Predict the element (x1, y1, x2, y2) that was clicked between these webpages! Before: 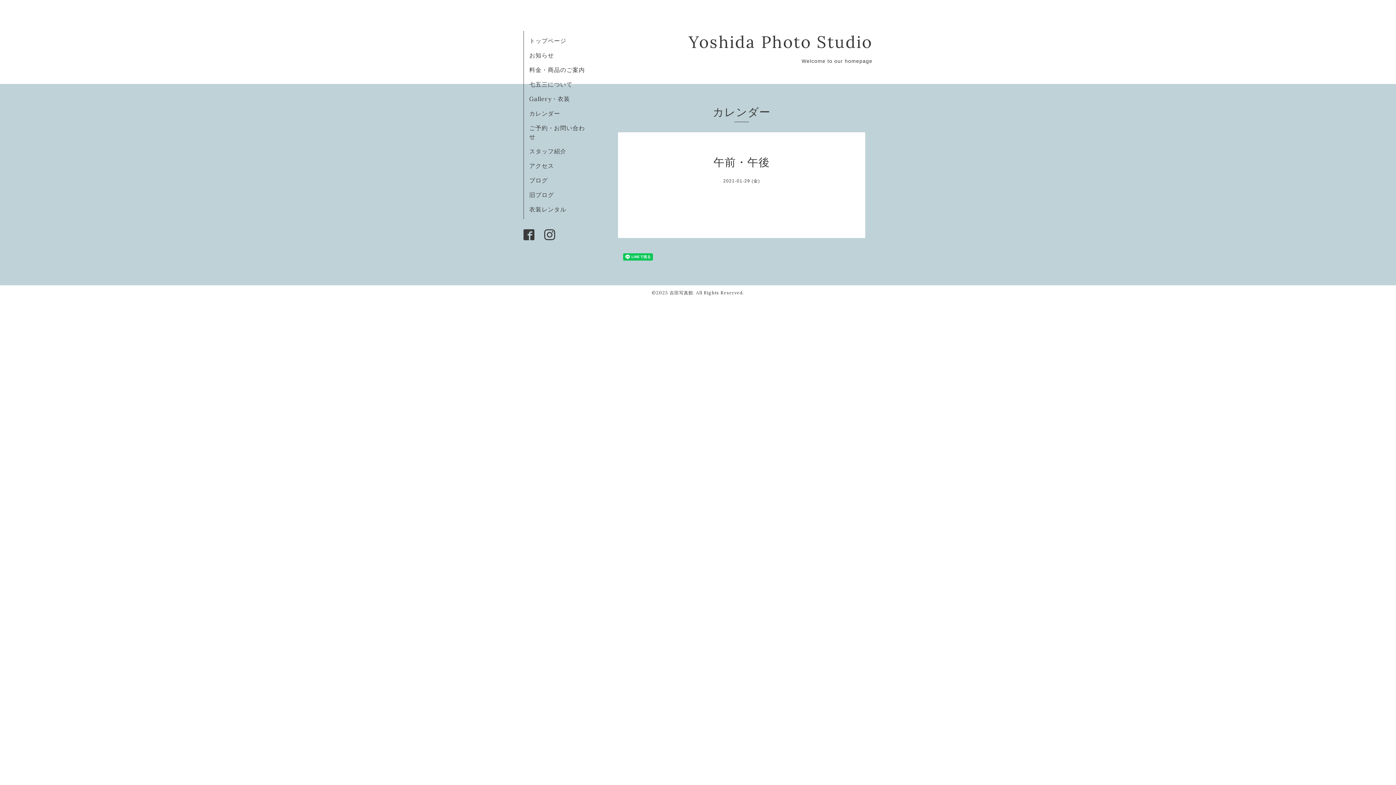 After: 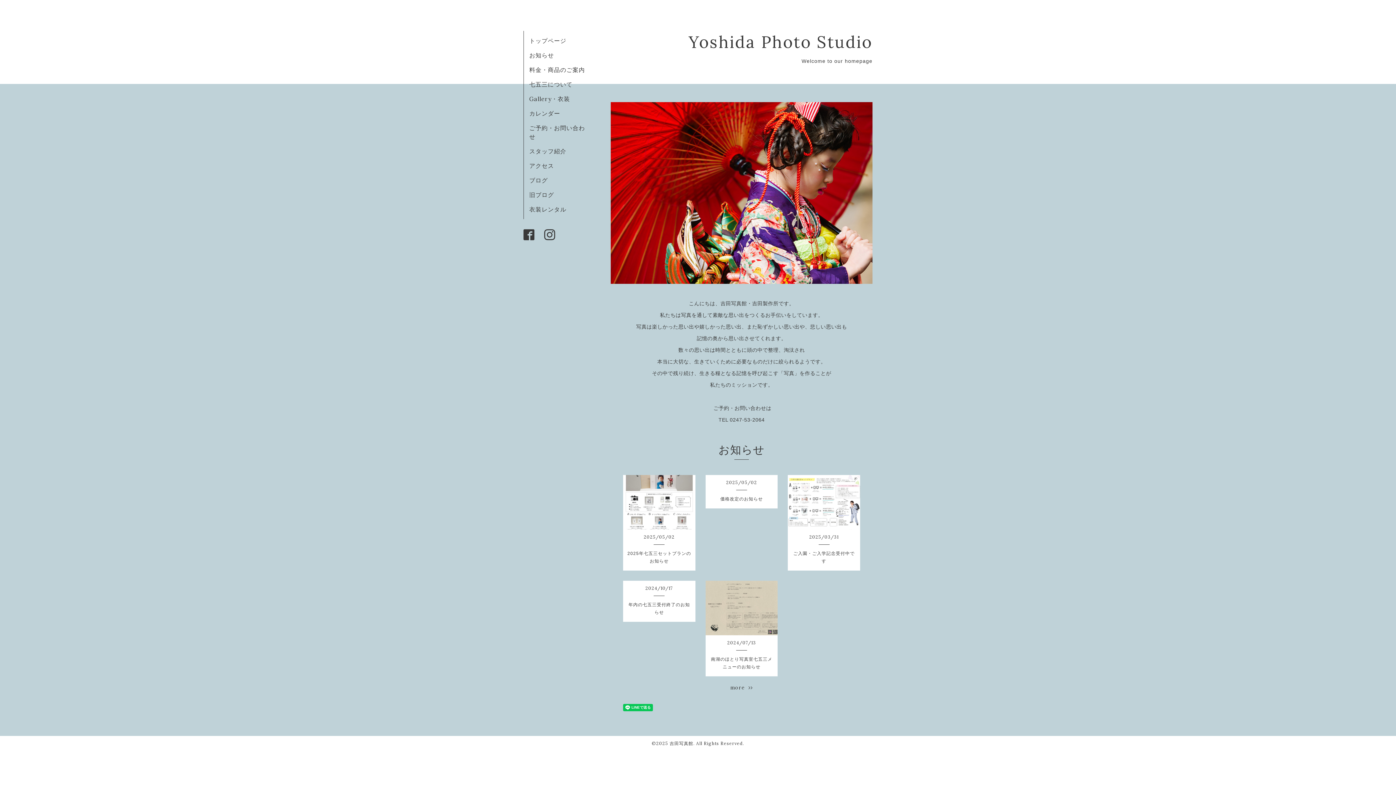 Action: label: 吉田写真館 bbox: (669, 290, 693, 295)